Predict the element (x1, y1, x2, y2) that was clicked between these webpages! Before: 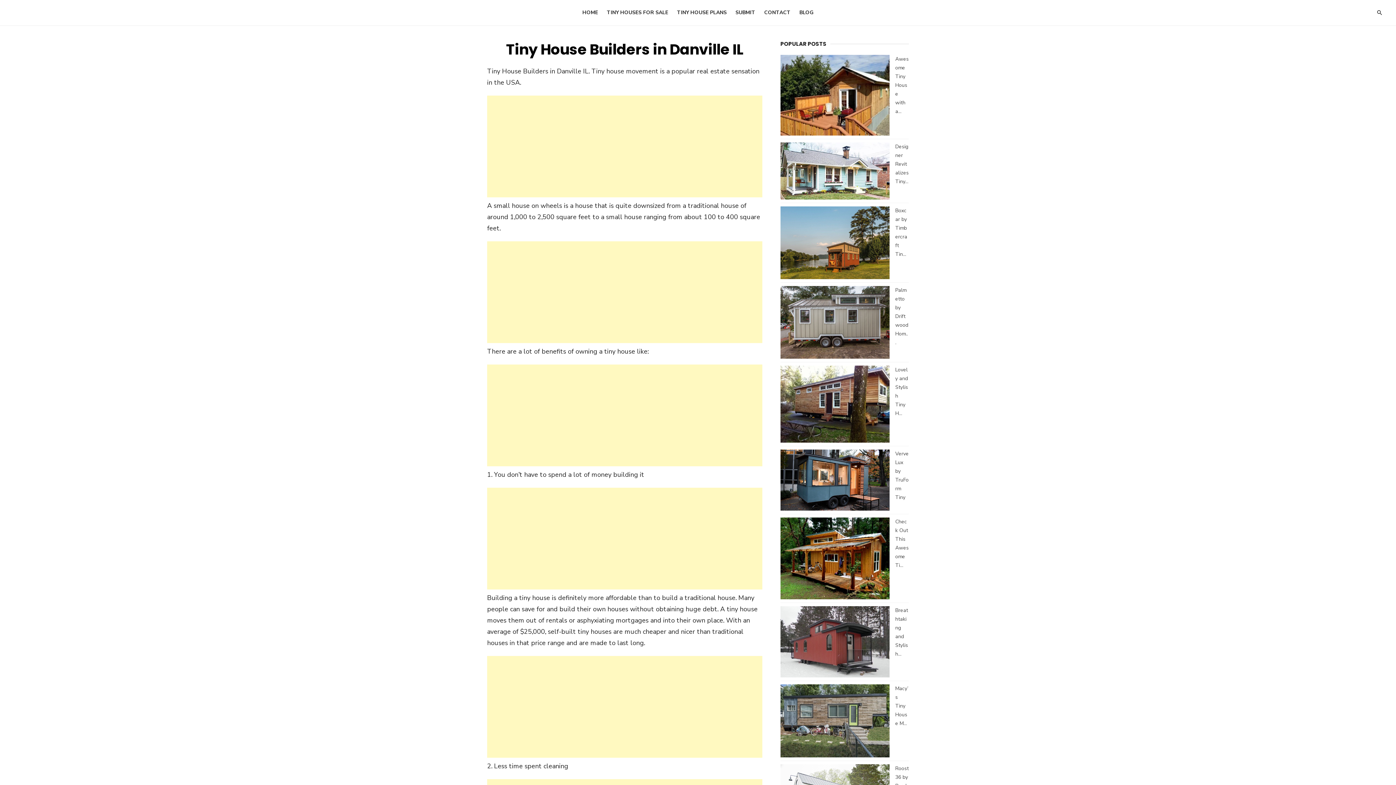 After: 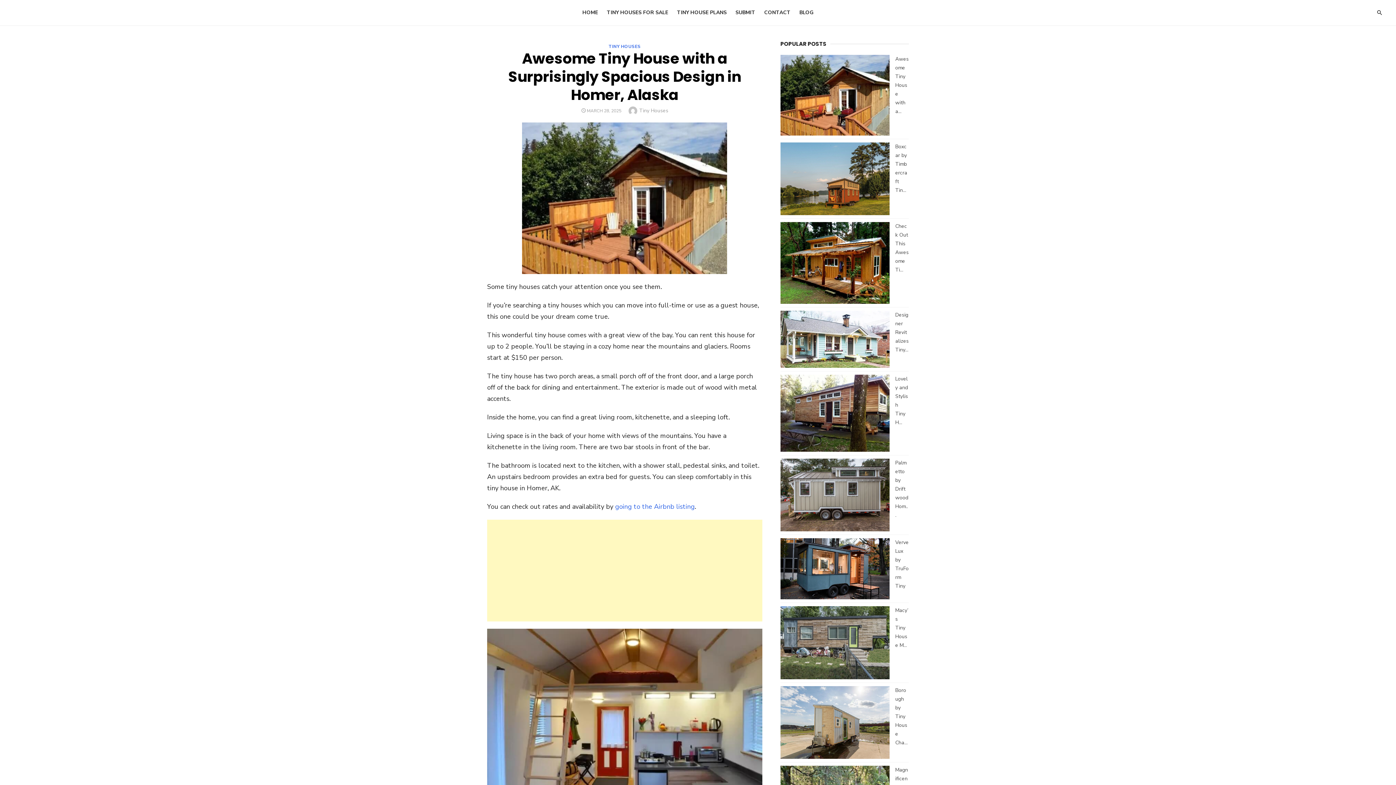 Action: label: Awesome Tiny House with a... bbox: (895, 55, 908, 114)